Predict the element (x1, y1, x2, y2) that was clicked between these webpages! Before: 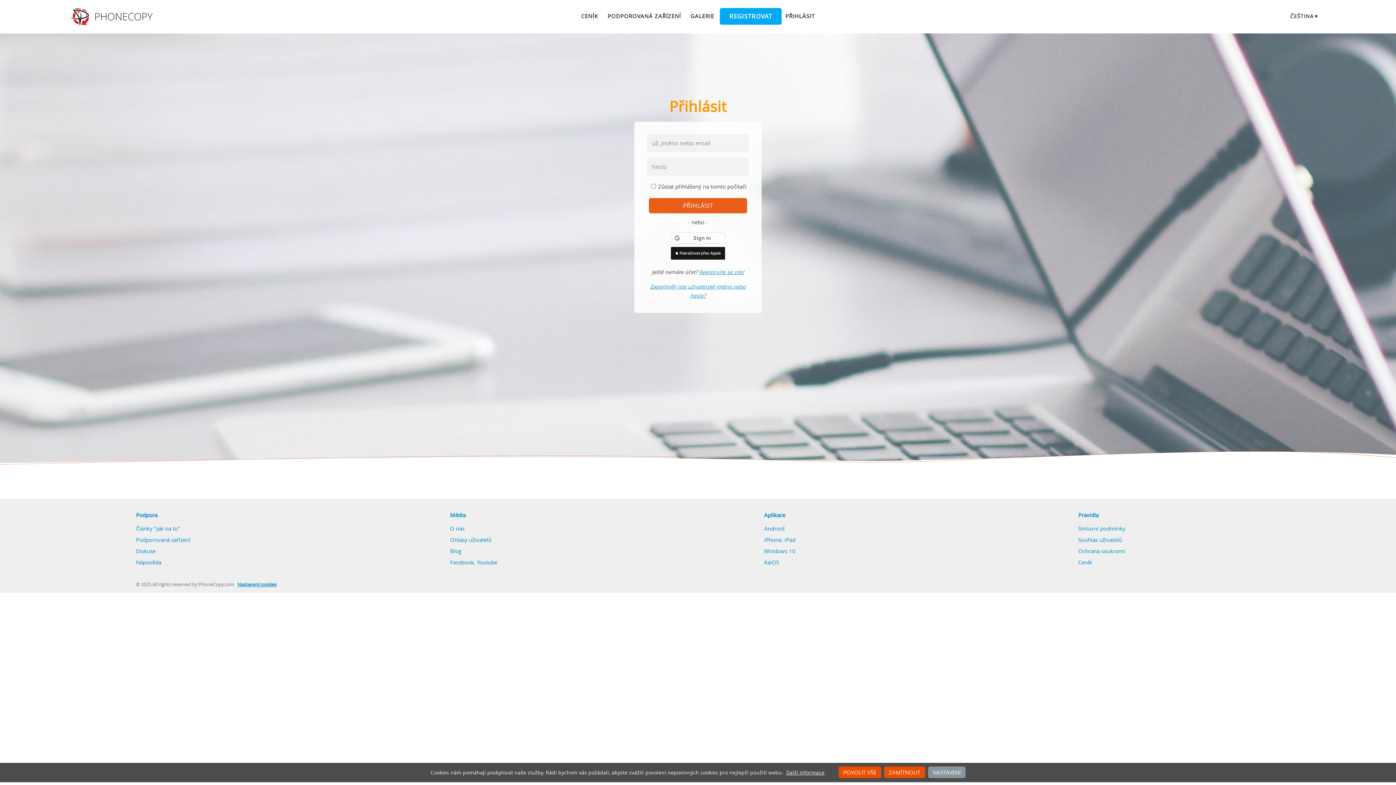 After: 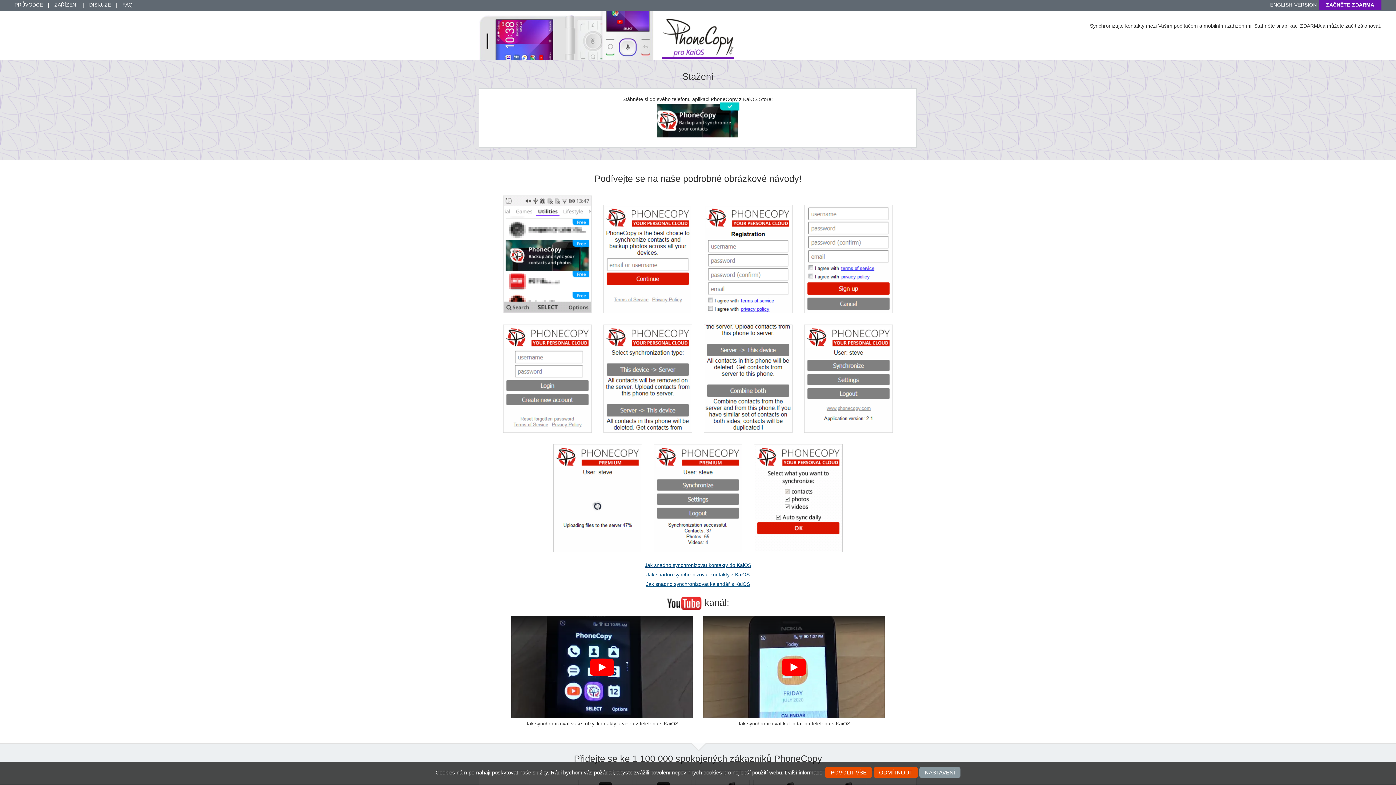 Action: bbox: (764, 558, 779, 566) label: KaiOS